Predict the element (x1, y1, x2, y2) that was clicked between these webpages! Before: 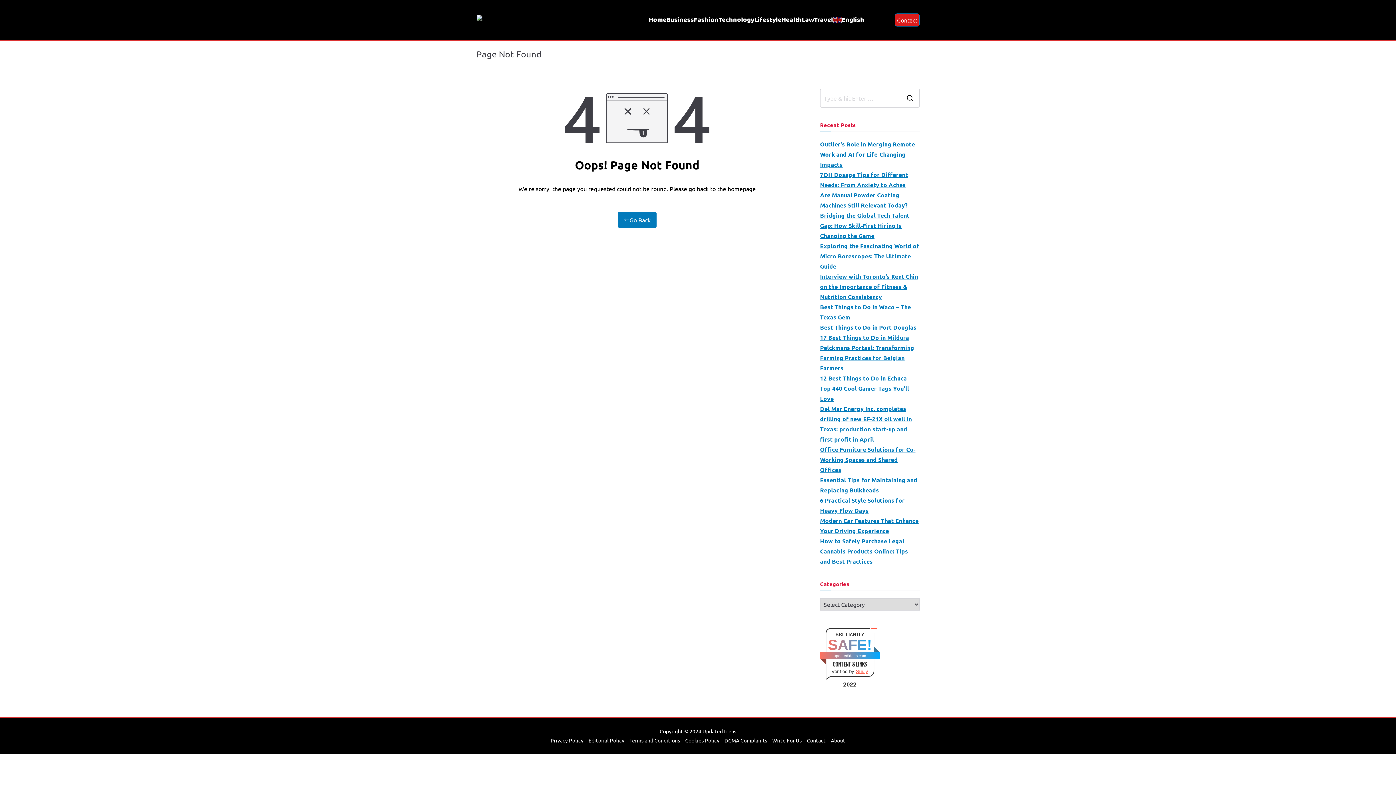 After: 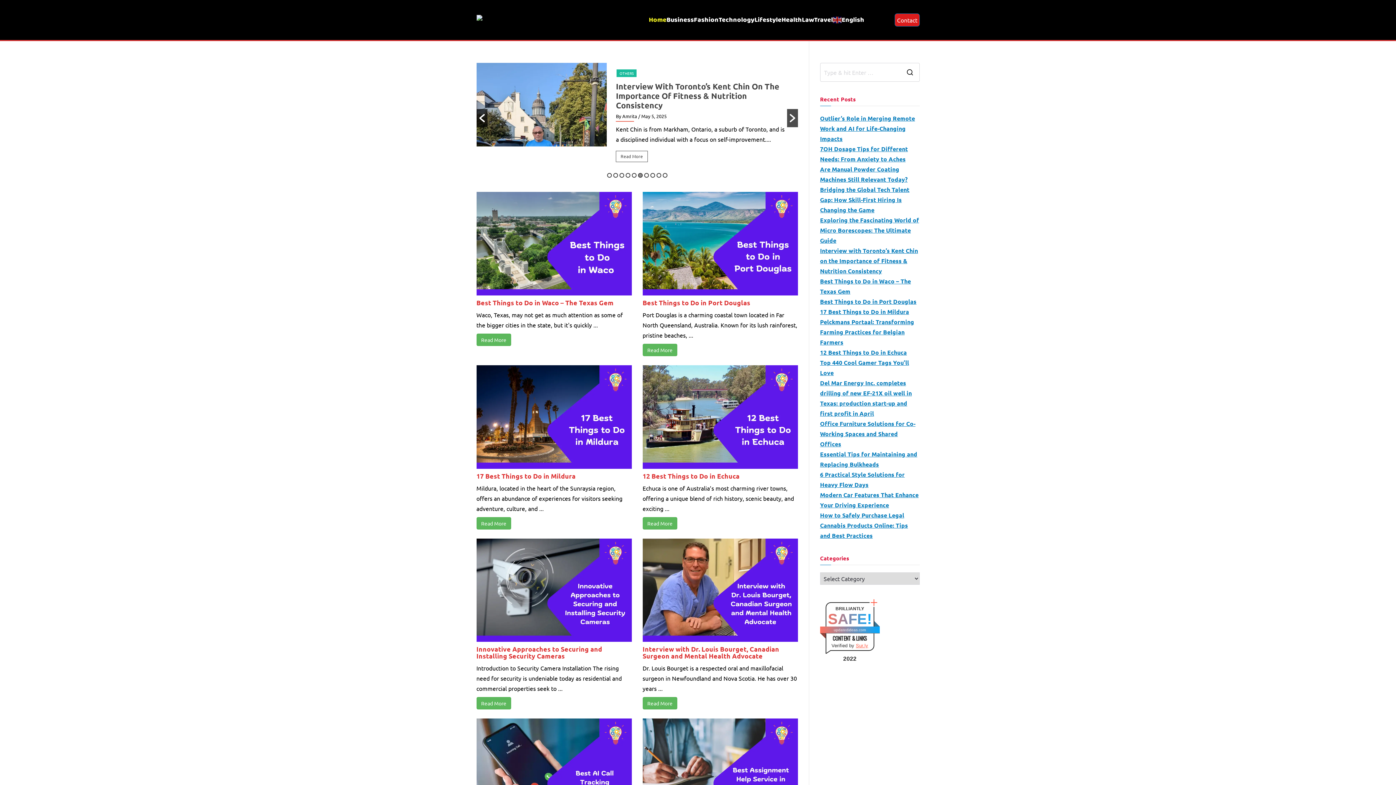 Action: label: Home bbox: (648, 14, 666, 25)